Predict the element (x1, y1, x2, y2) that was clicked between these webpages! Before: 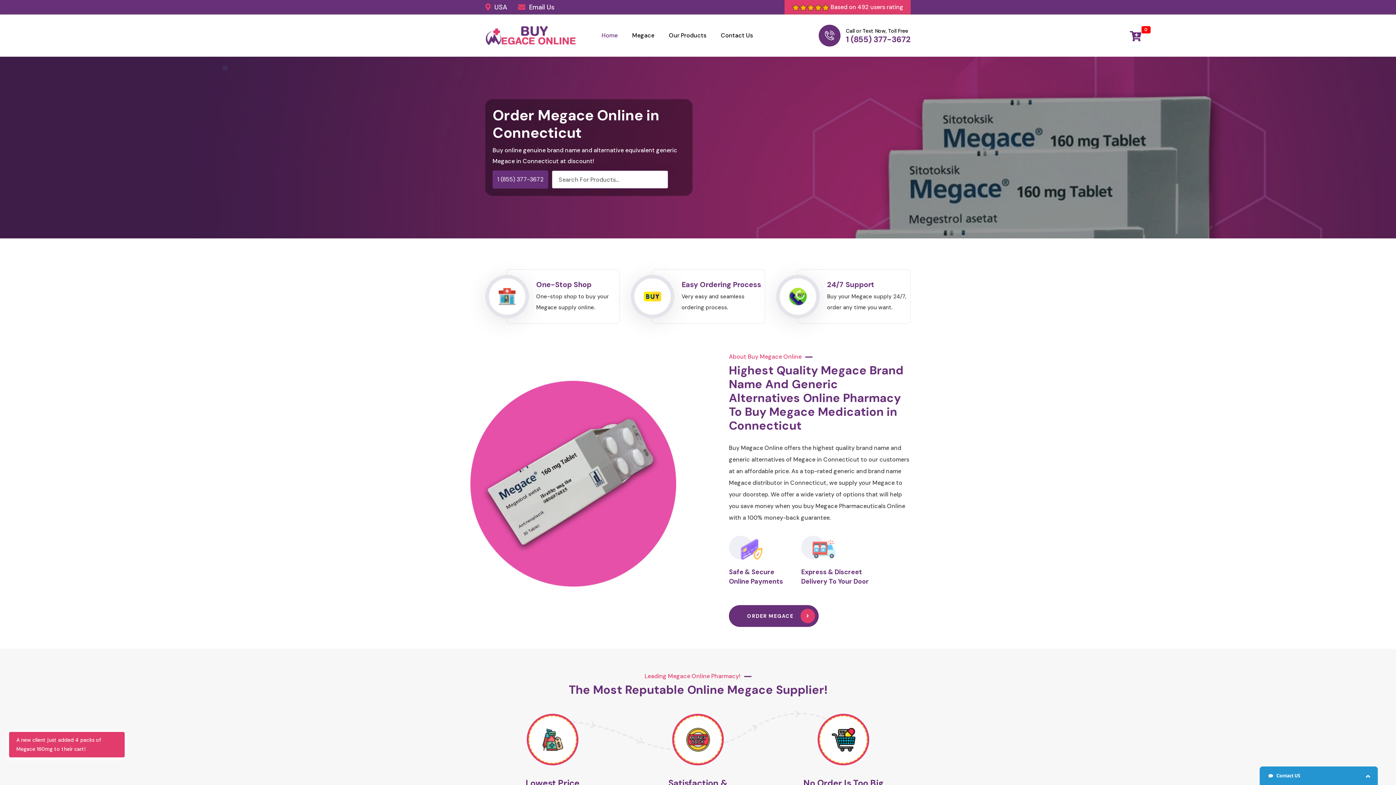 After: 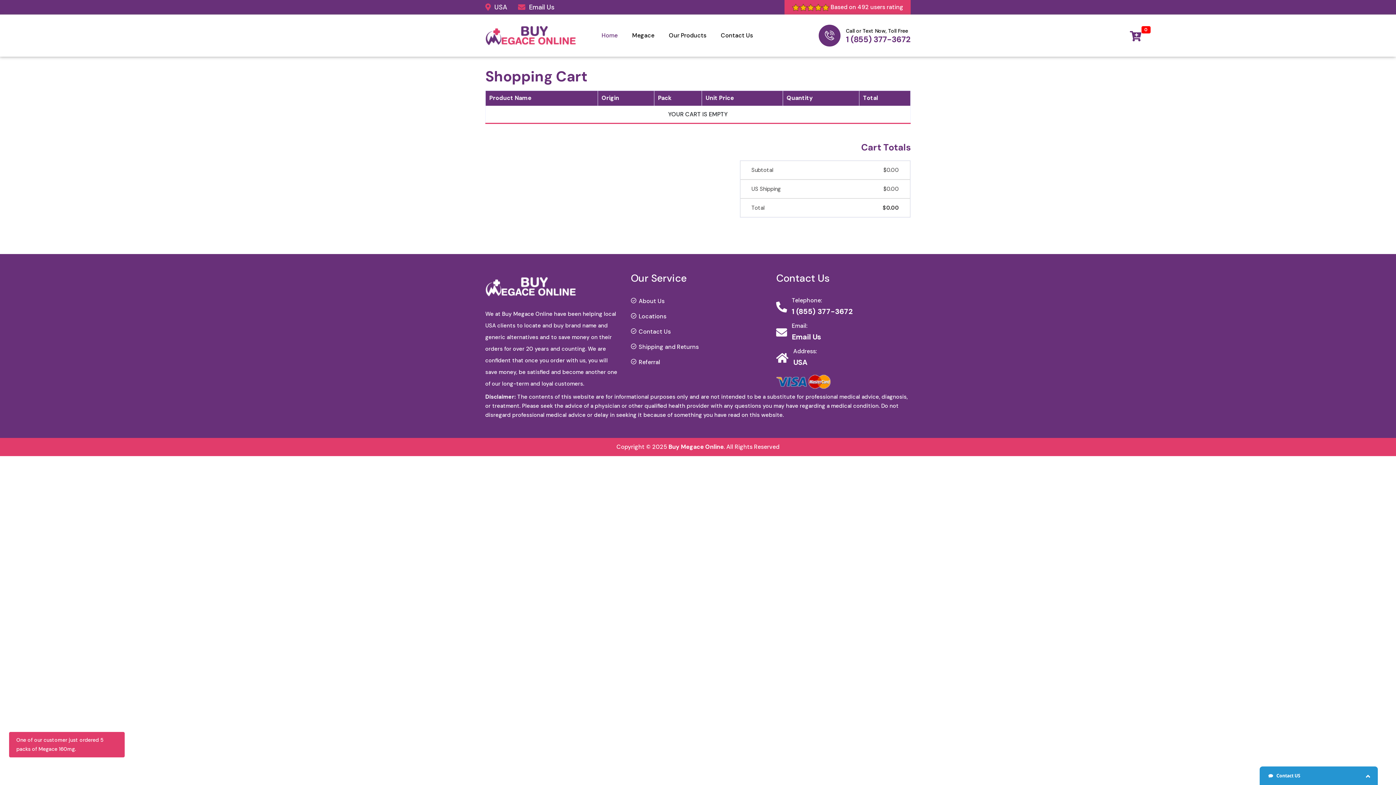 Action: label: 0 bbox: (1130, 34, 1141, 41)